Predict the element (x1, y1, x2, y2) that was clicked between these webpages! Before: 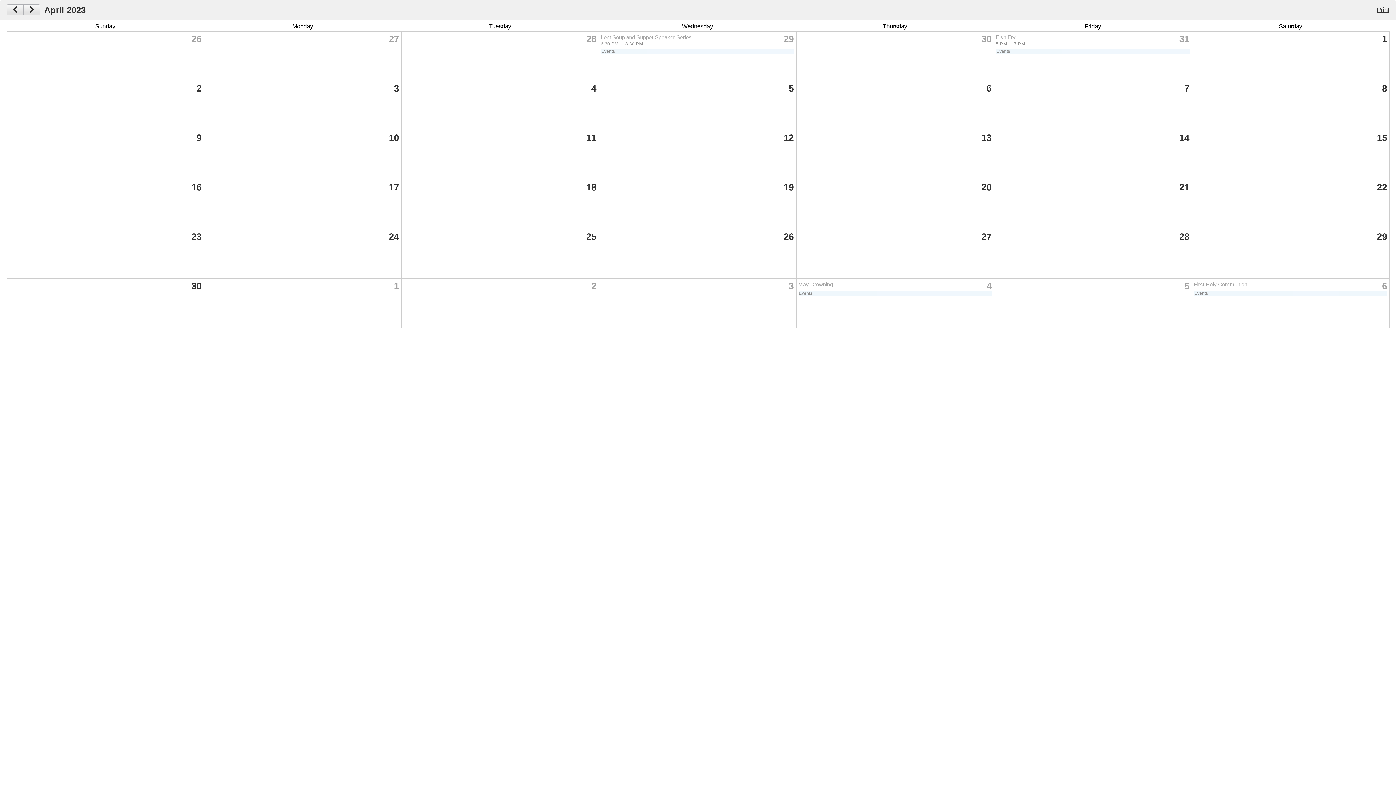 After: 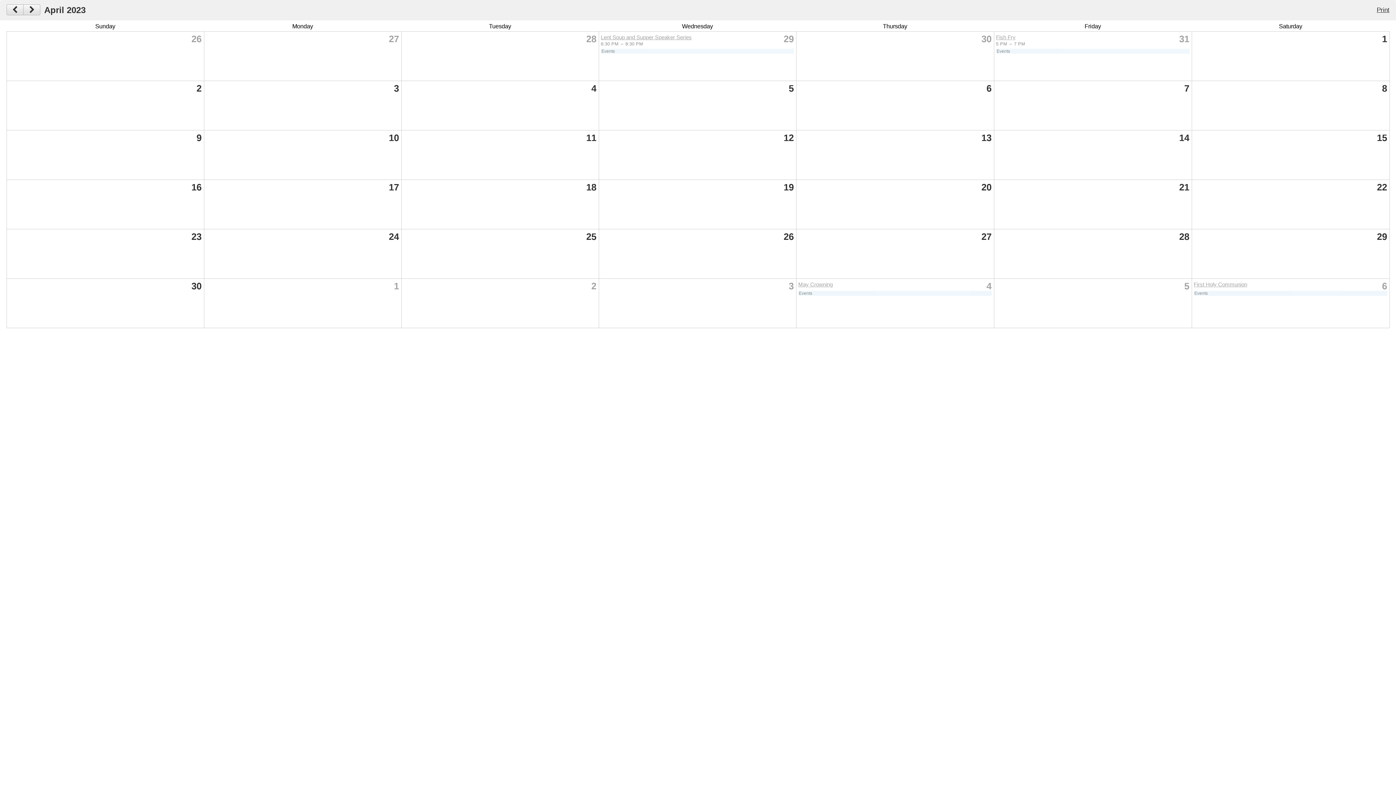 Action: bbox: (1375, 4, 1391, 15) label: Print